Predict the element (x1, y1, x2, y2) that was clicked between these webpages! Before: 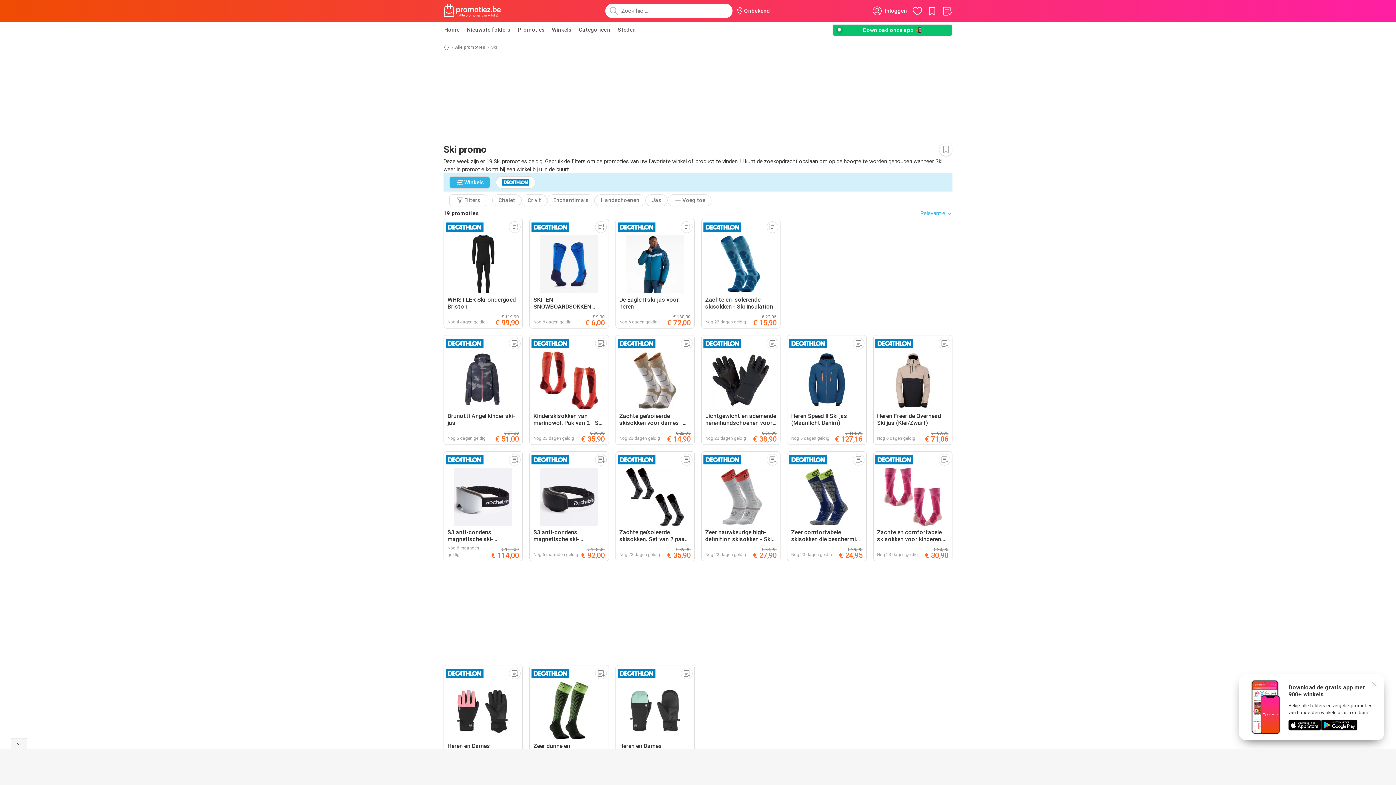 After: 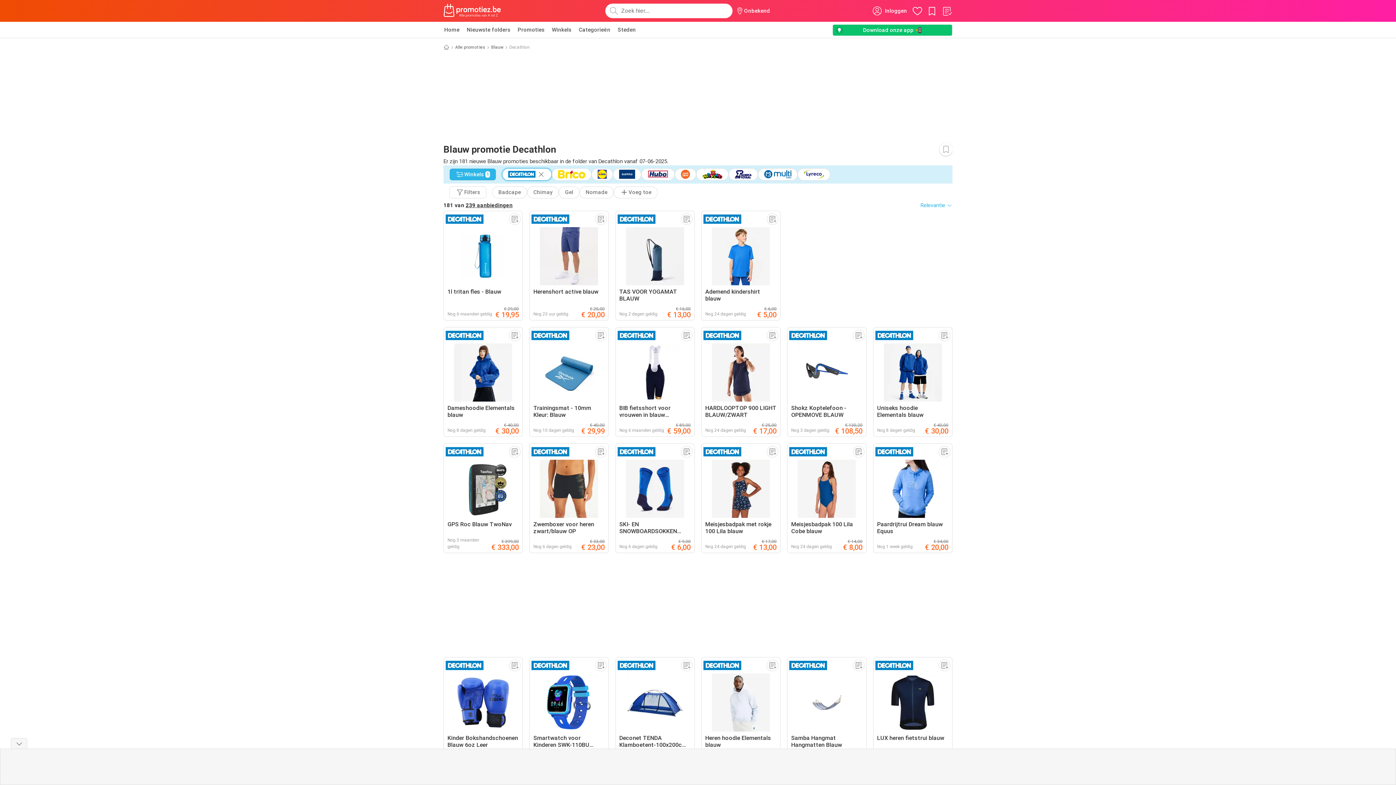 Action: label: SKI- EN SNOWBOARDSOKKEN VOOR KINDEREN 100 BLAUW
Nog 6 dagen geldig
€ 9,00
€ 6,00 bbox: (529, 218, 608, 328)